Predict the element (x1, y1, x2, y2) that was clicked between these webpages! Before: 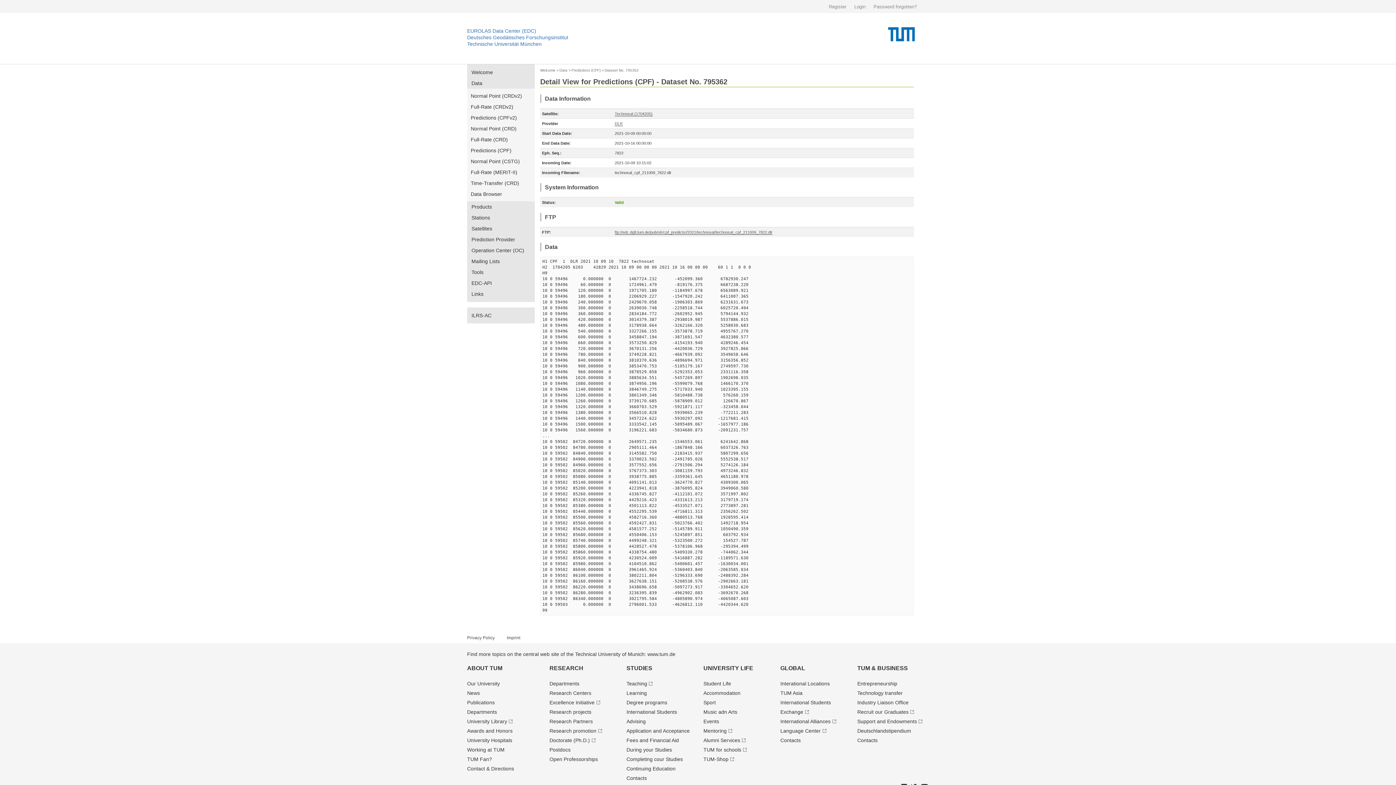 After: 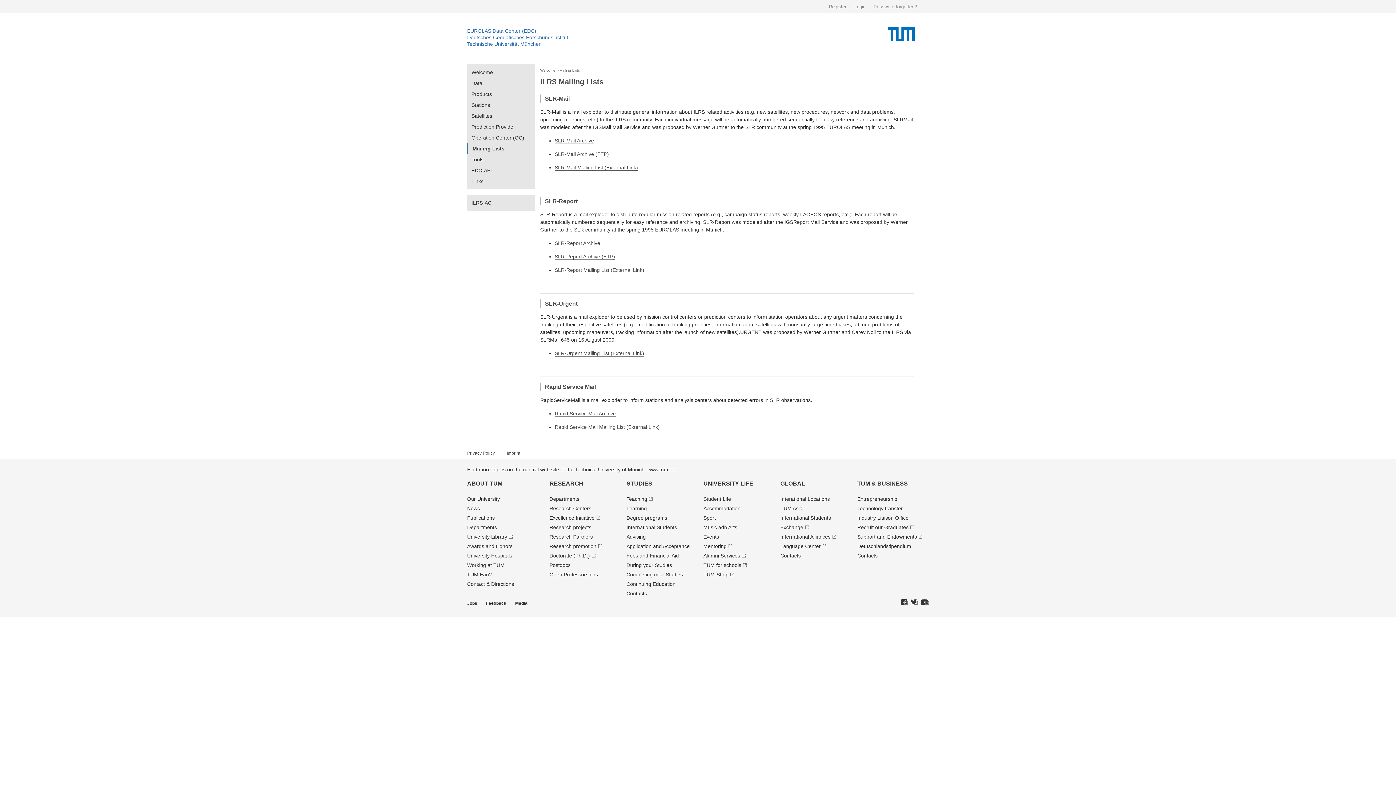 Action: bbox: (467, 256, 534, 266) label: Mailing Lists